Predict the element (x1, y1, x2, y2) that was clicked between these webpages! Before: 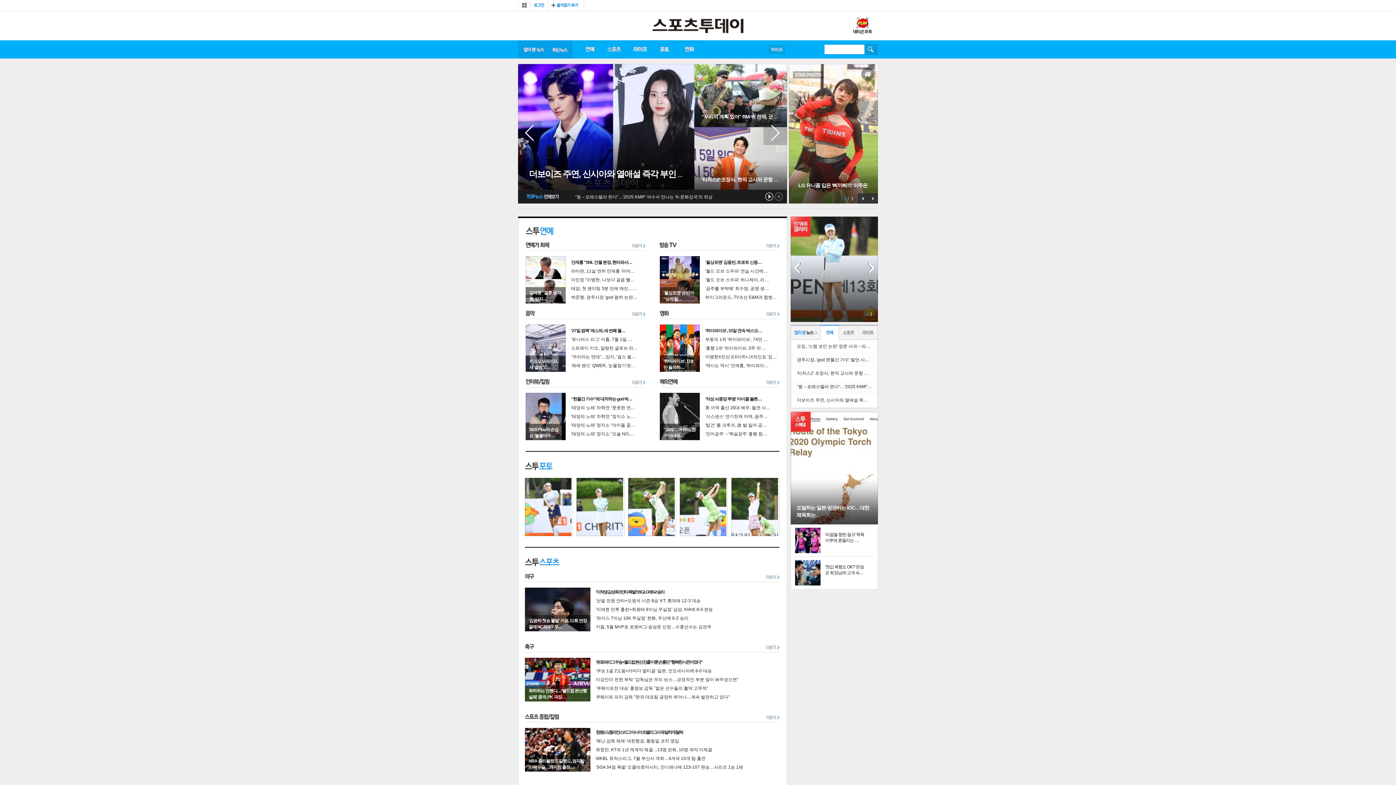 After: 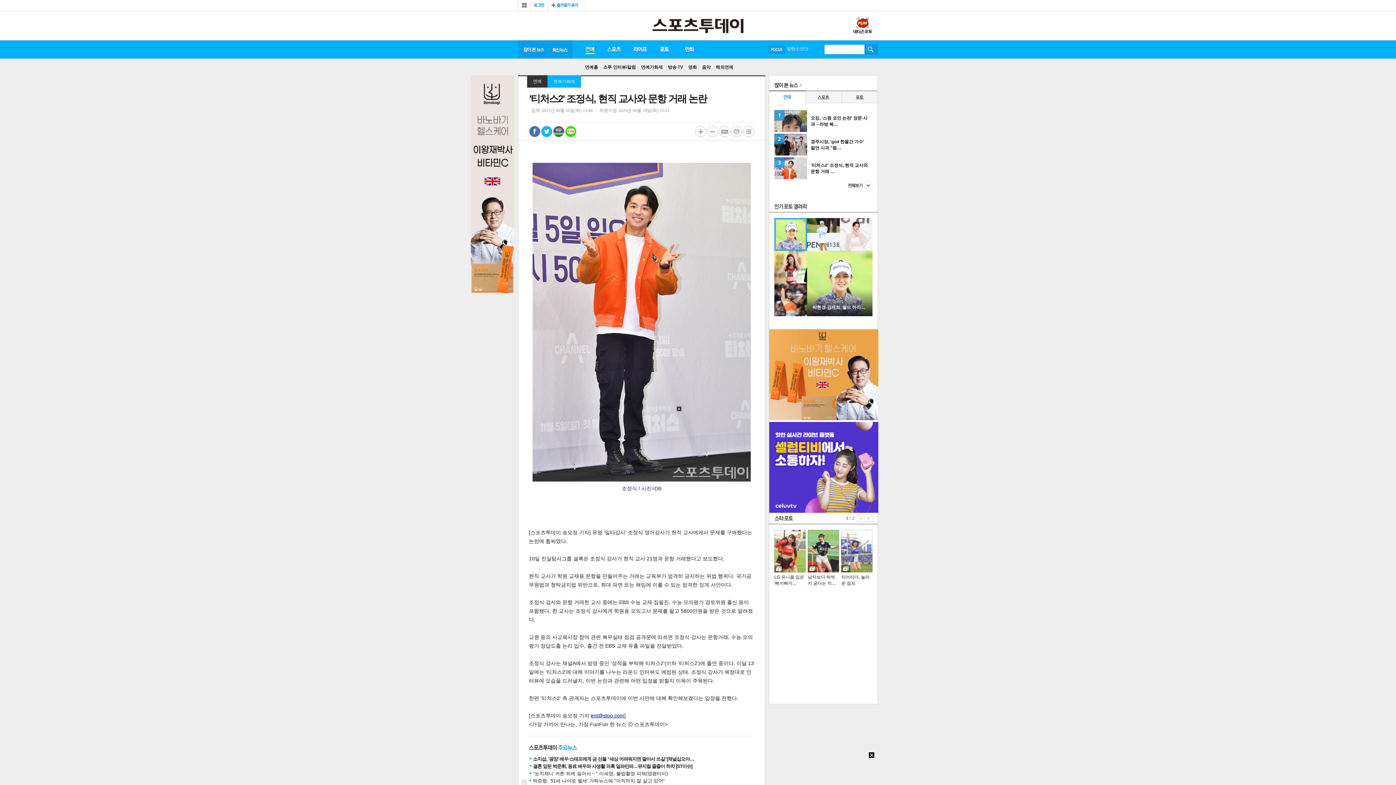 Action: label: '티처스2' 조정식, 현직 교사와 문항 거래 논란 bbox: (694, 126, 787, 189)